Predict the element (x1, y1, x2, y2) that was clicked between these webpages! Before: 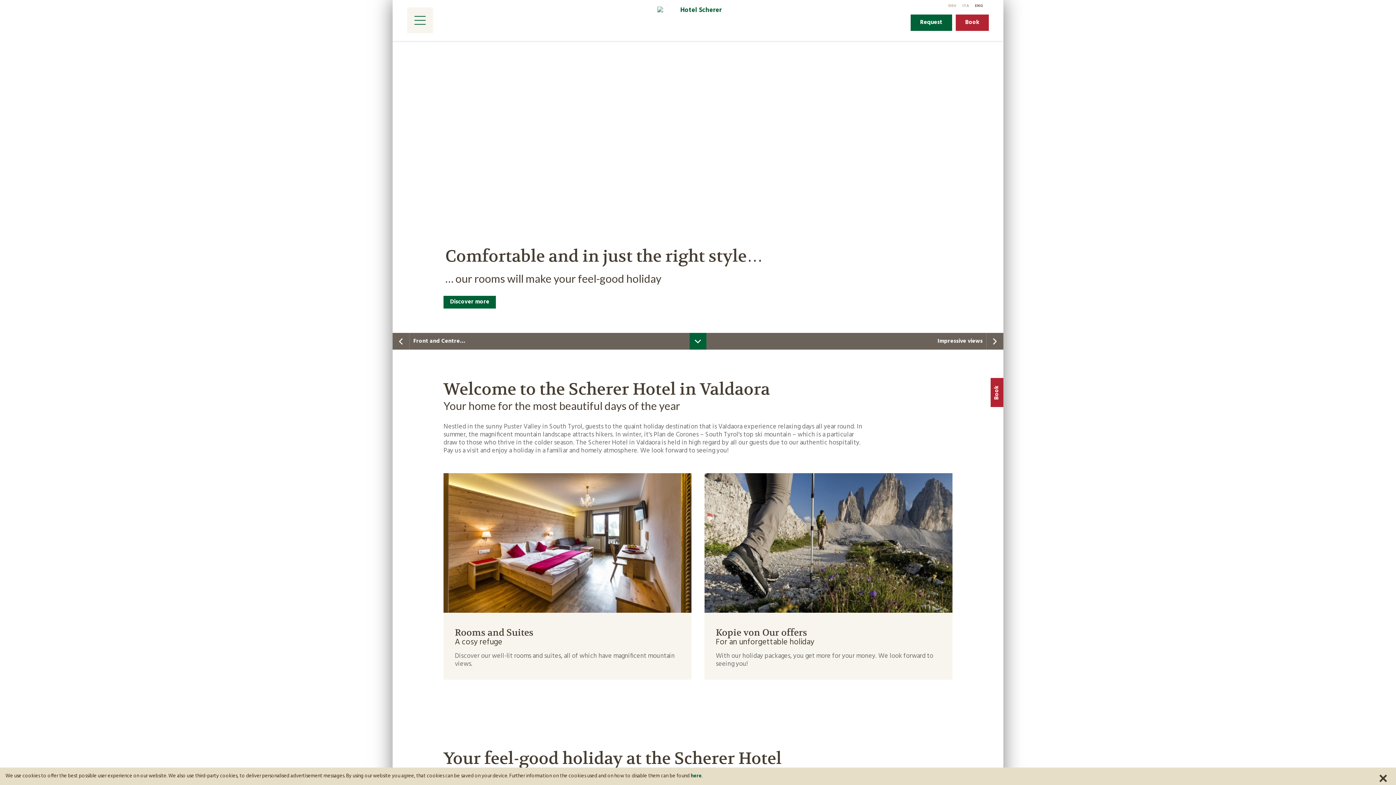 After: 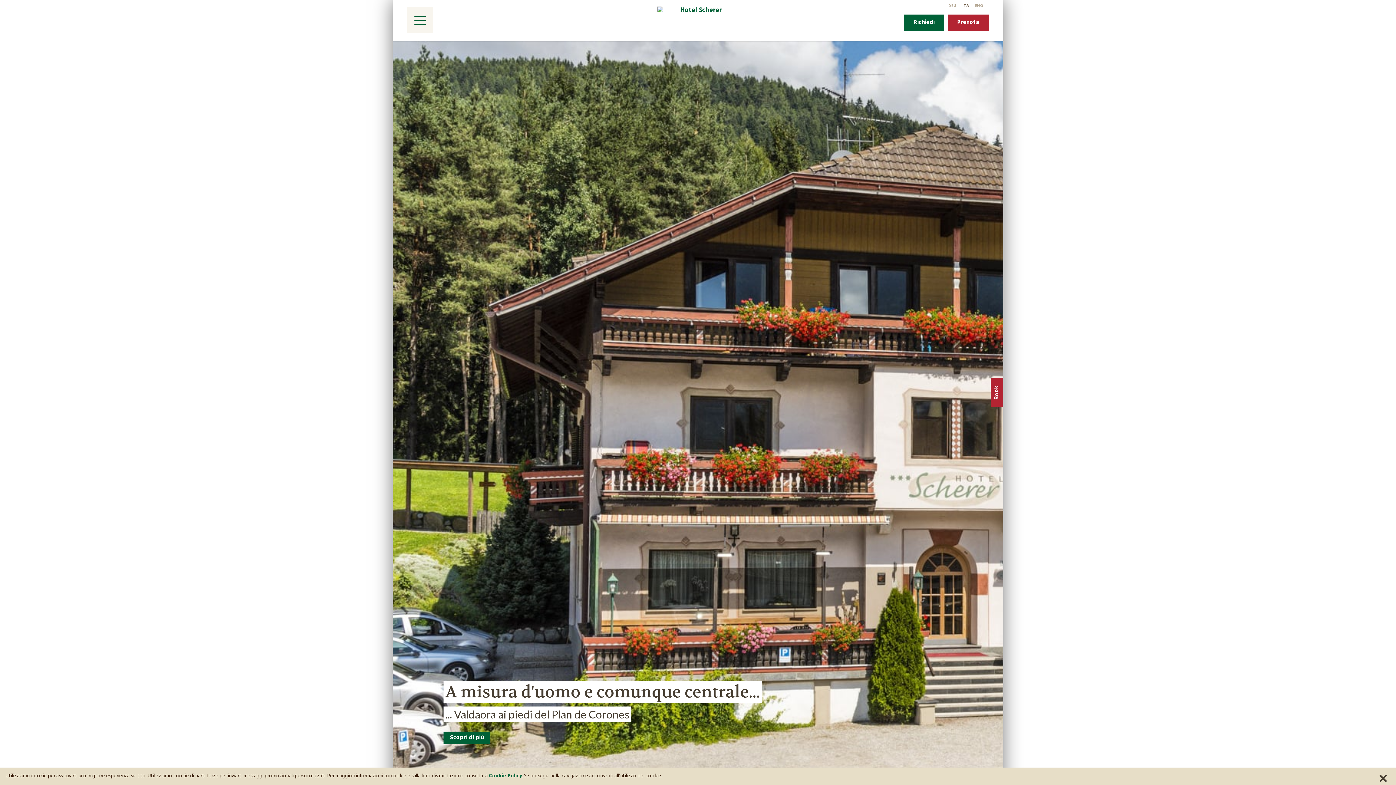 Action: label: ITA bbox: (962, 2, 969, 9)